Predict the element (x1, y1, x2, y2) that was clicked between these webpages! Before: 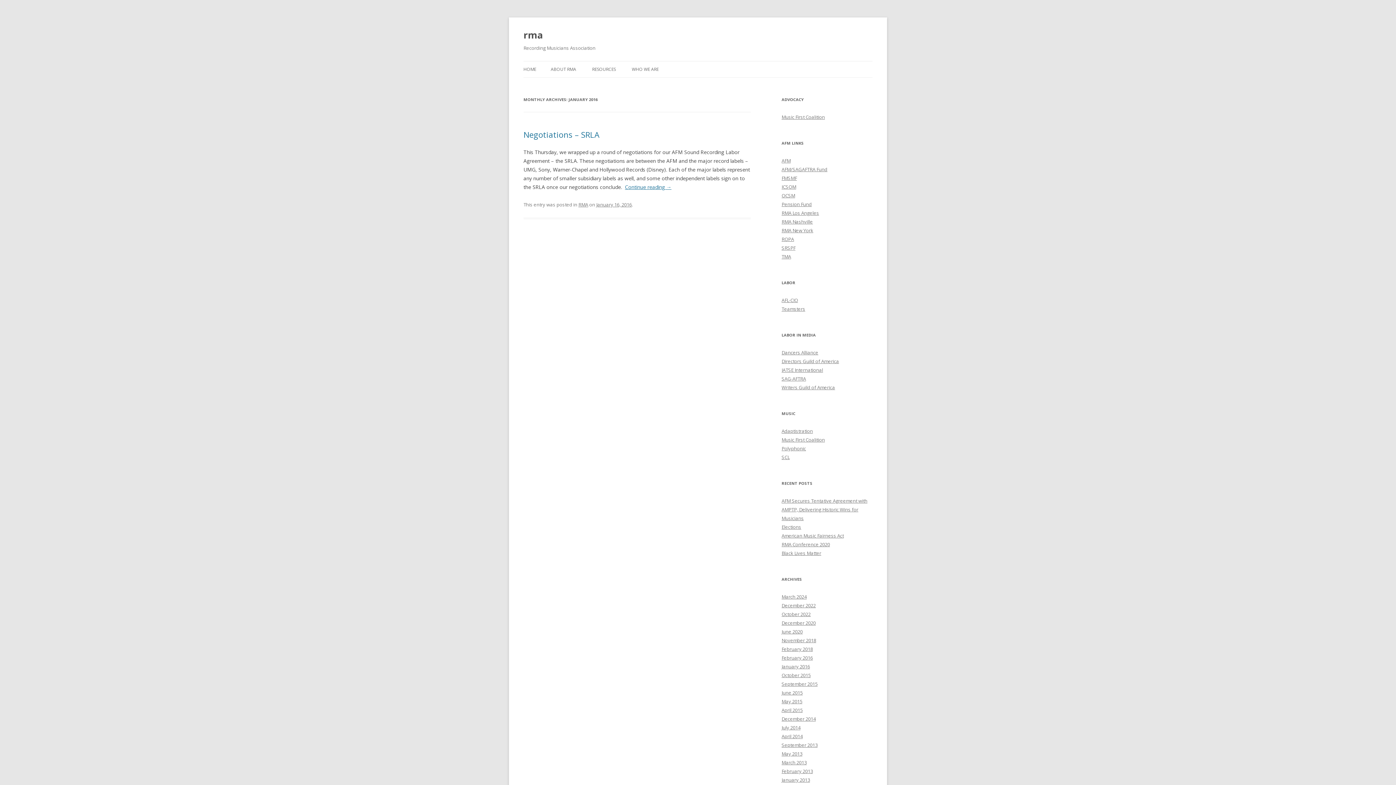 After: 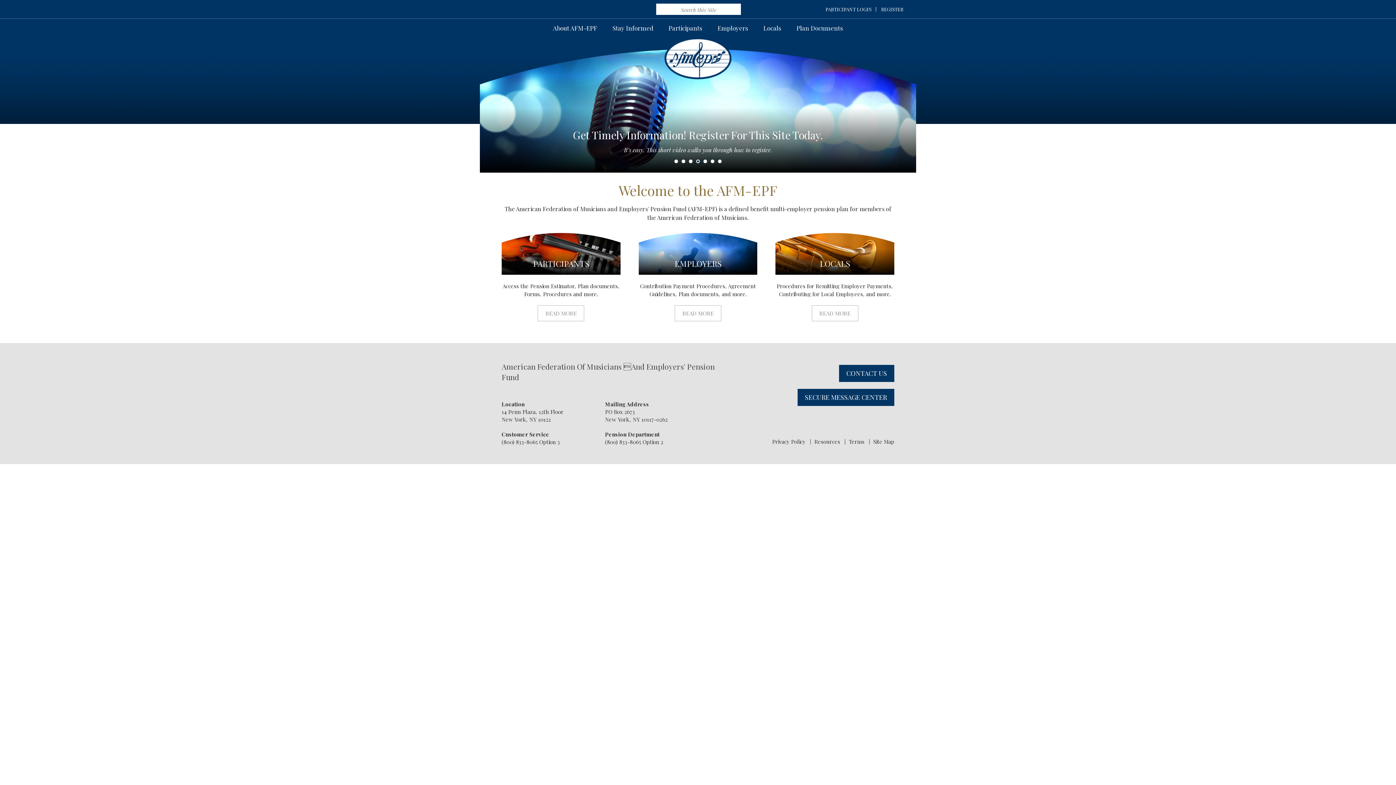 Action: bbox: (781, 201, 812, 207) label: Pension Fund